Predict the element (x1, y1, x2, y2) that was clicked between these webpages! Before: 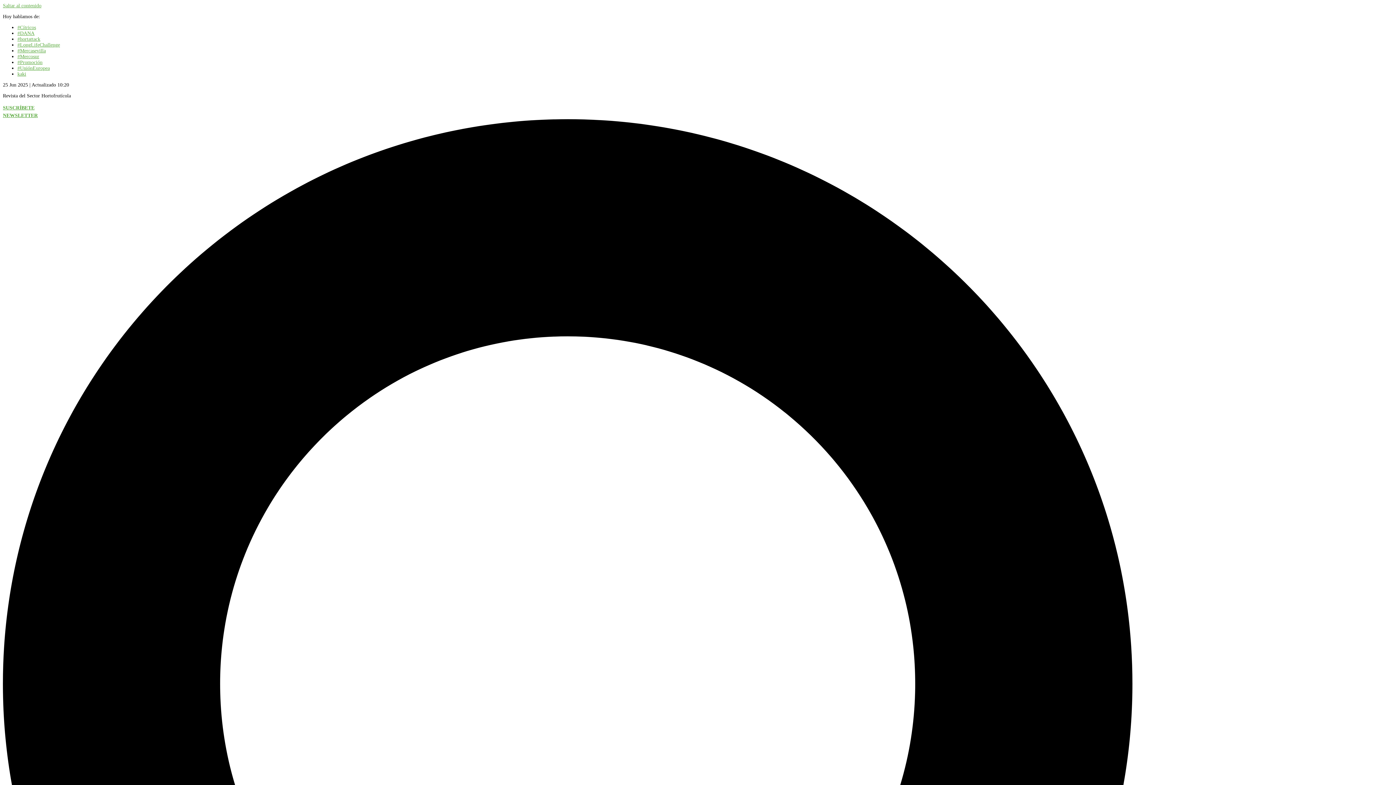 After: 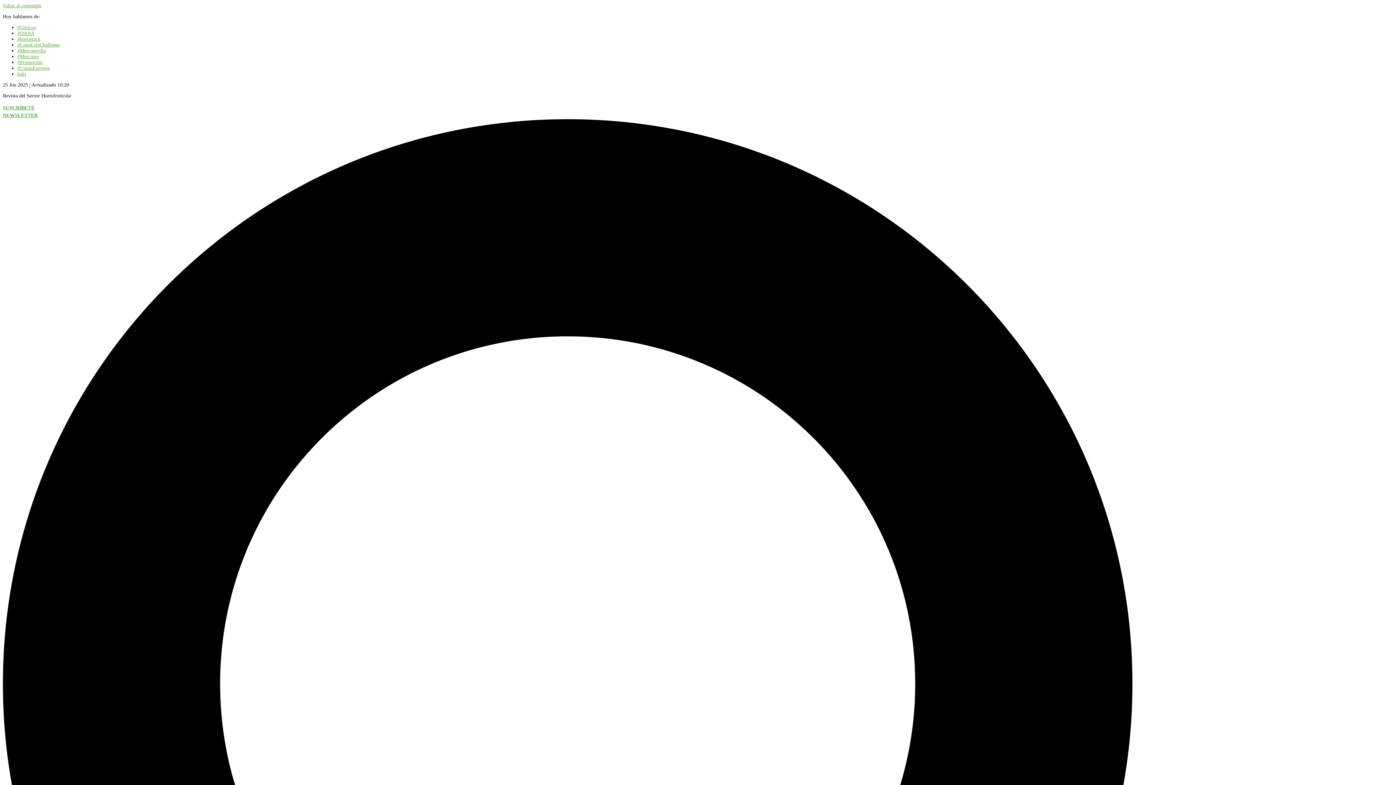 Action: label: SUSCRÍBETE bbox: (2, 105, 34, 110)